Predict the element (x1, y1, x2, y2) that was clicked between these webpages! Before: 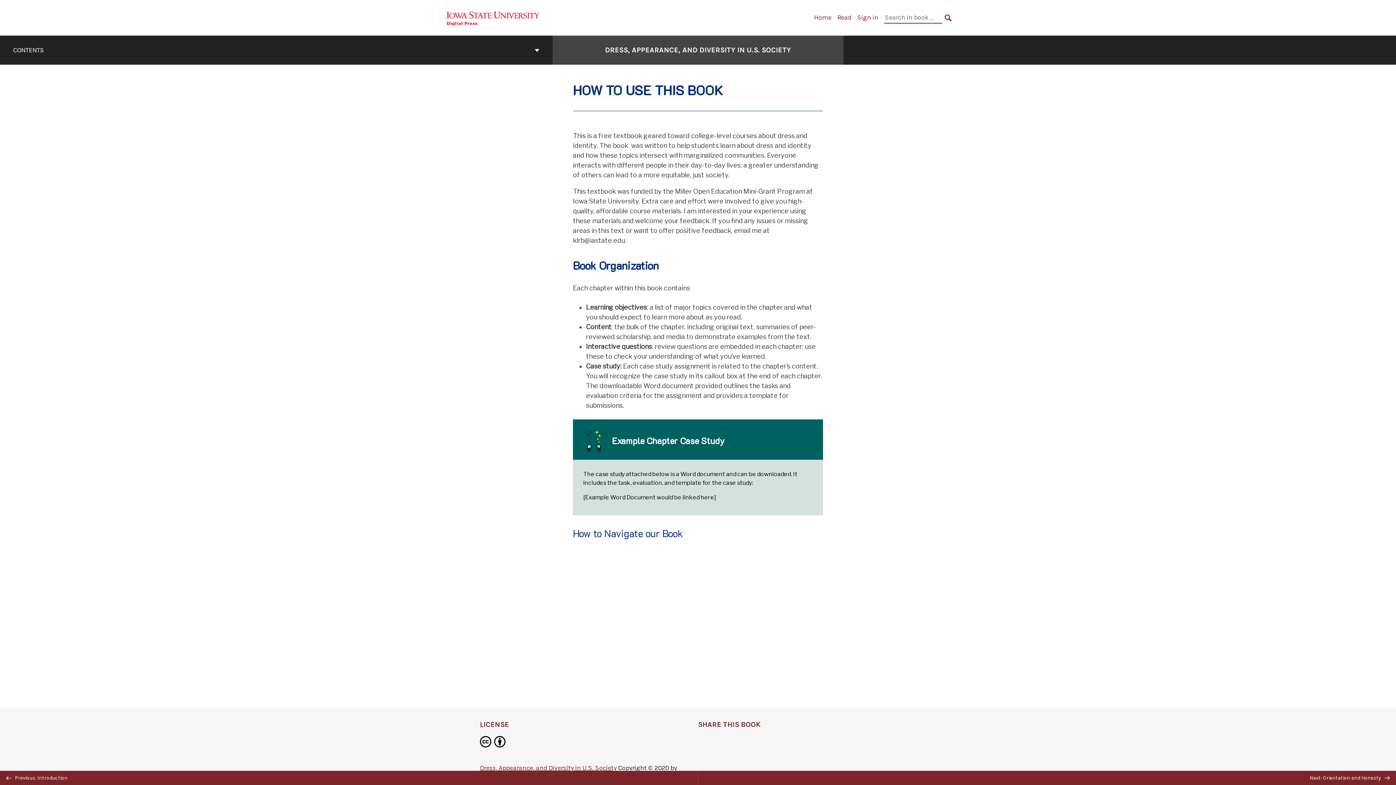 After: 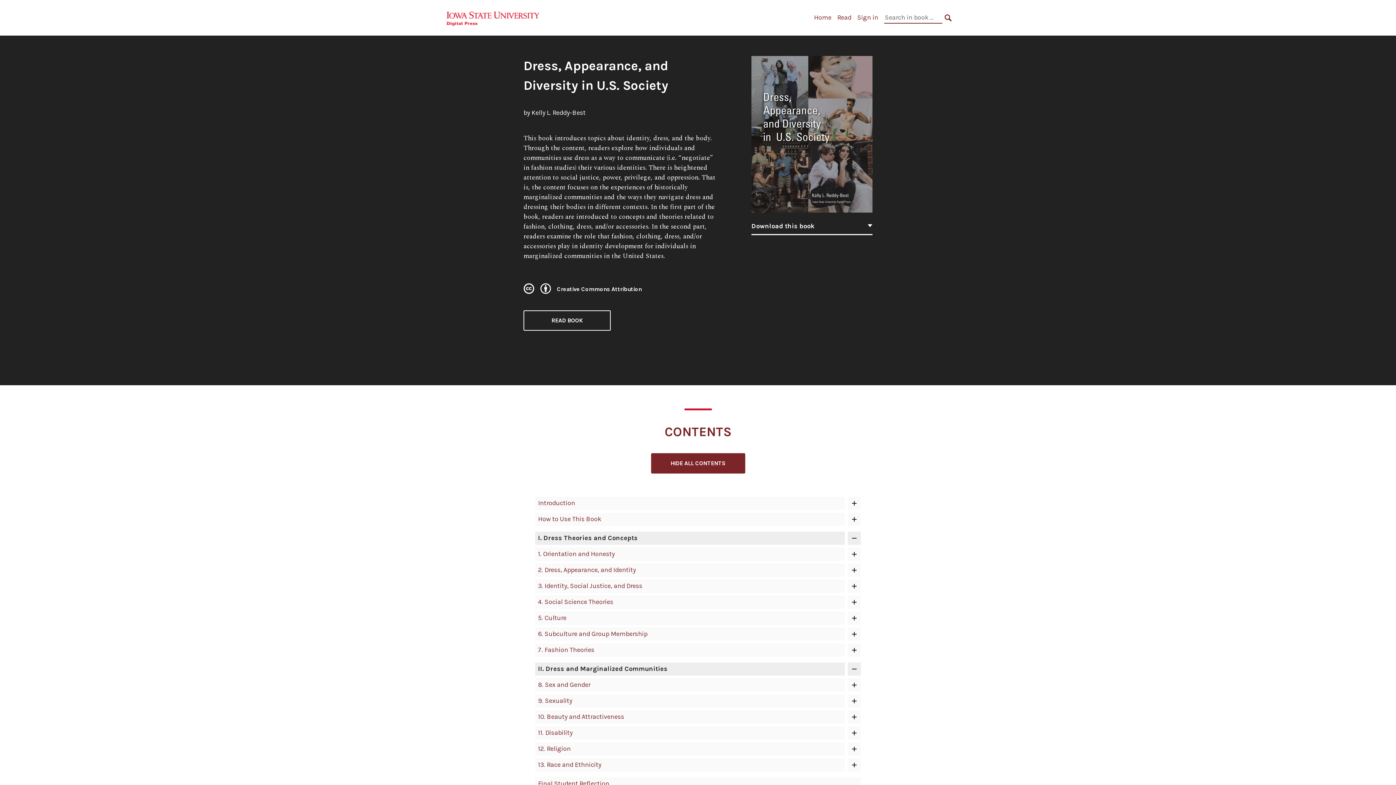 Action: label: Home bbox: (814, 13, 831, 21)